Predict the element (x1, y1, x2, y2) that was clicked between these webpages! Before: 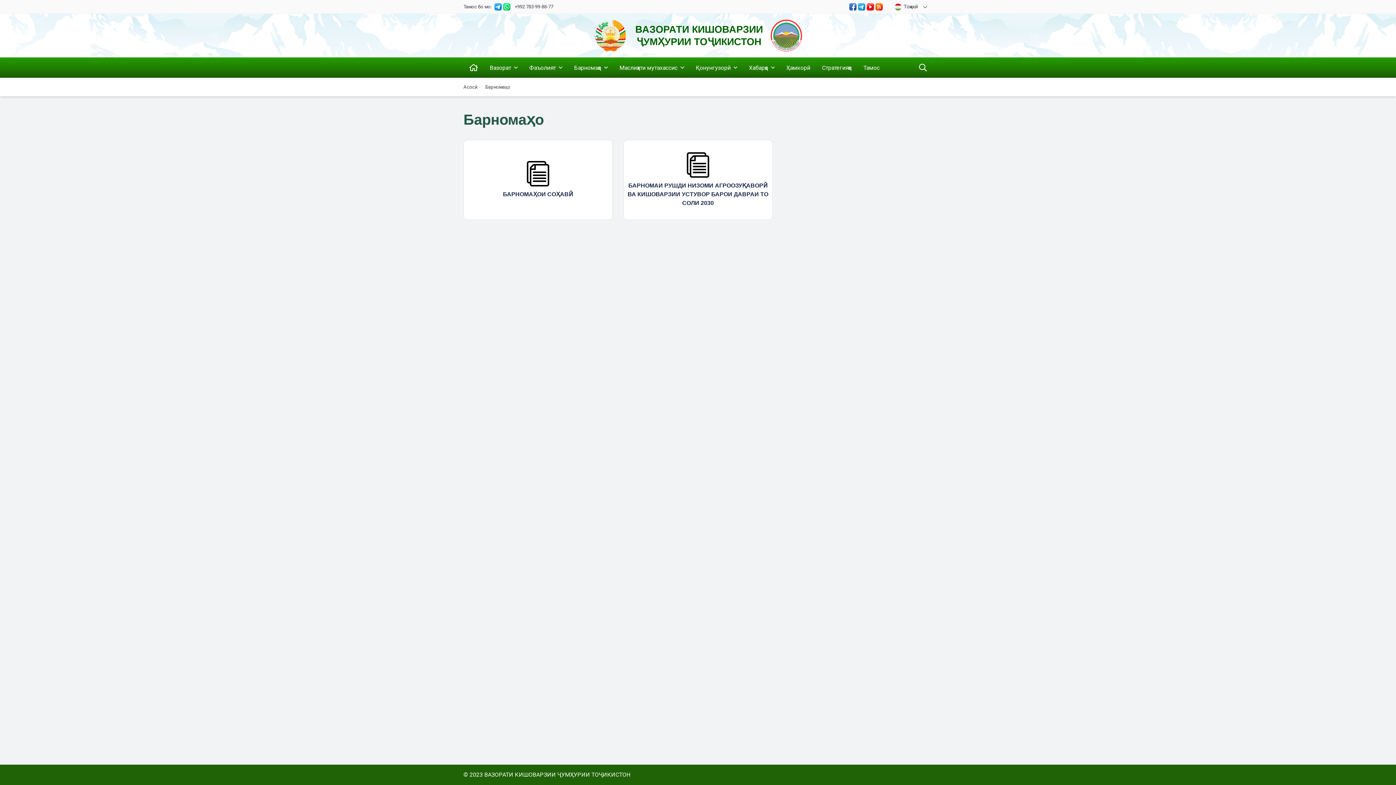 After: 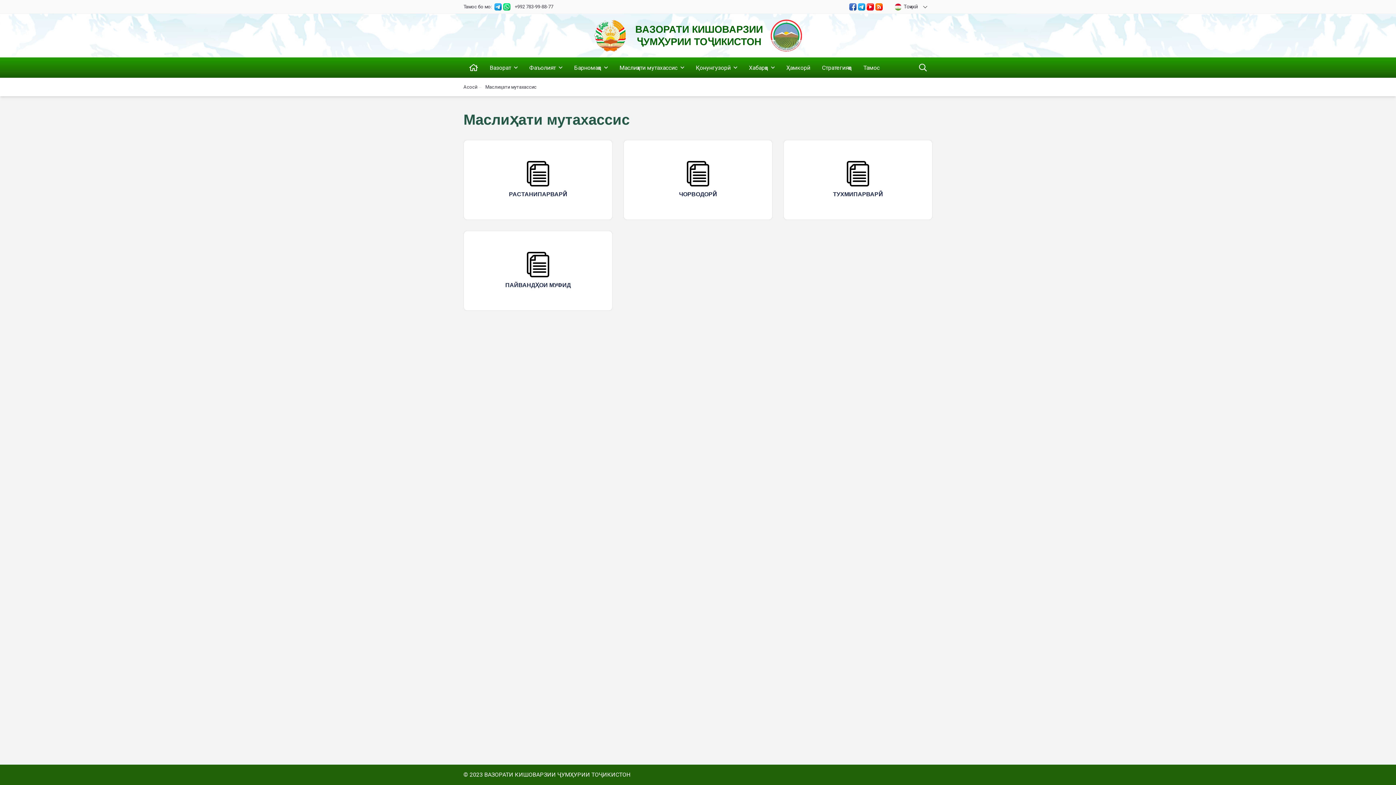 Action: label: Маслиҳати мутахассис bbox: (613, 57, 690, 77)